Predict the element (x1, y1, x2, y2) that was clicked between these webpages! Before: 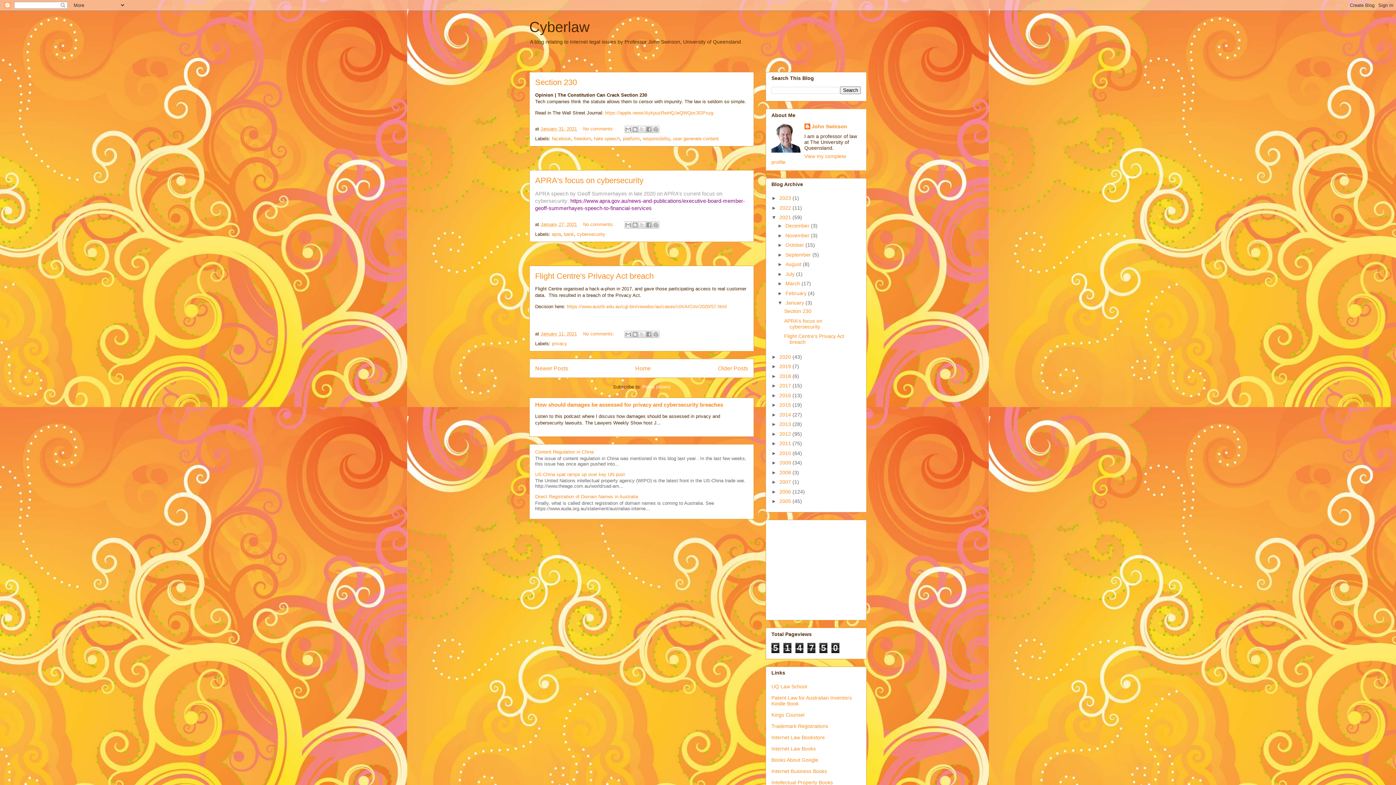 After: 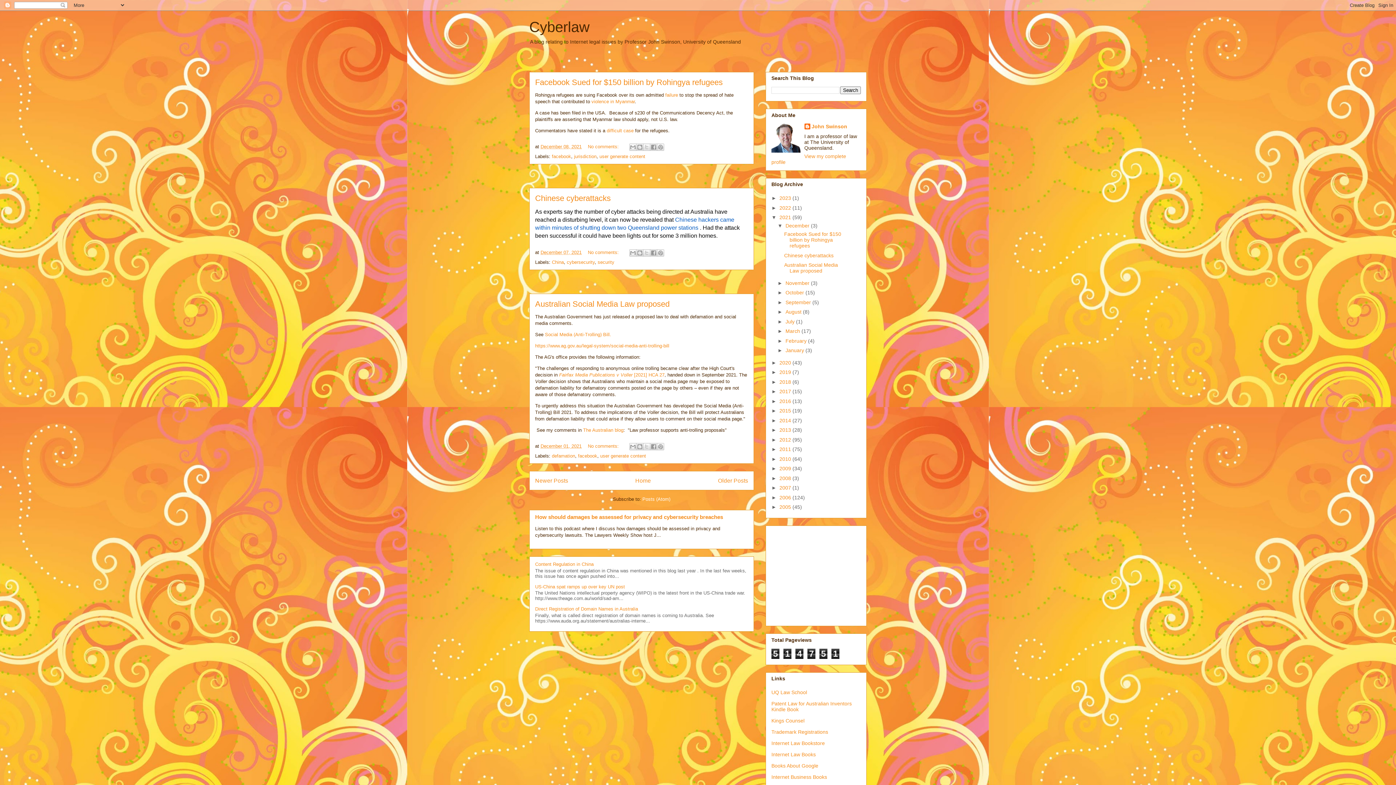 Action: bbox: (785, 222, 811, 228) label: December 